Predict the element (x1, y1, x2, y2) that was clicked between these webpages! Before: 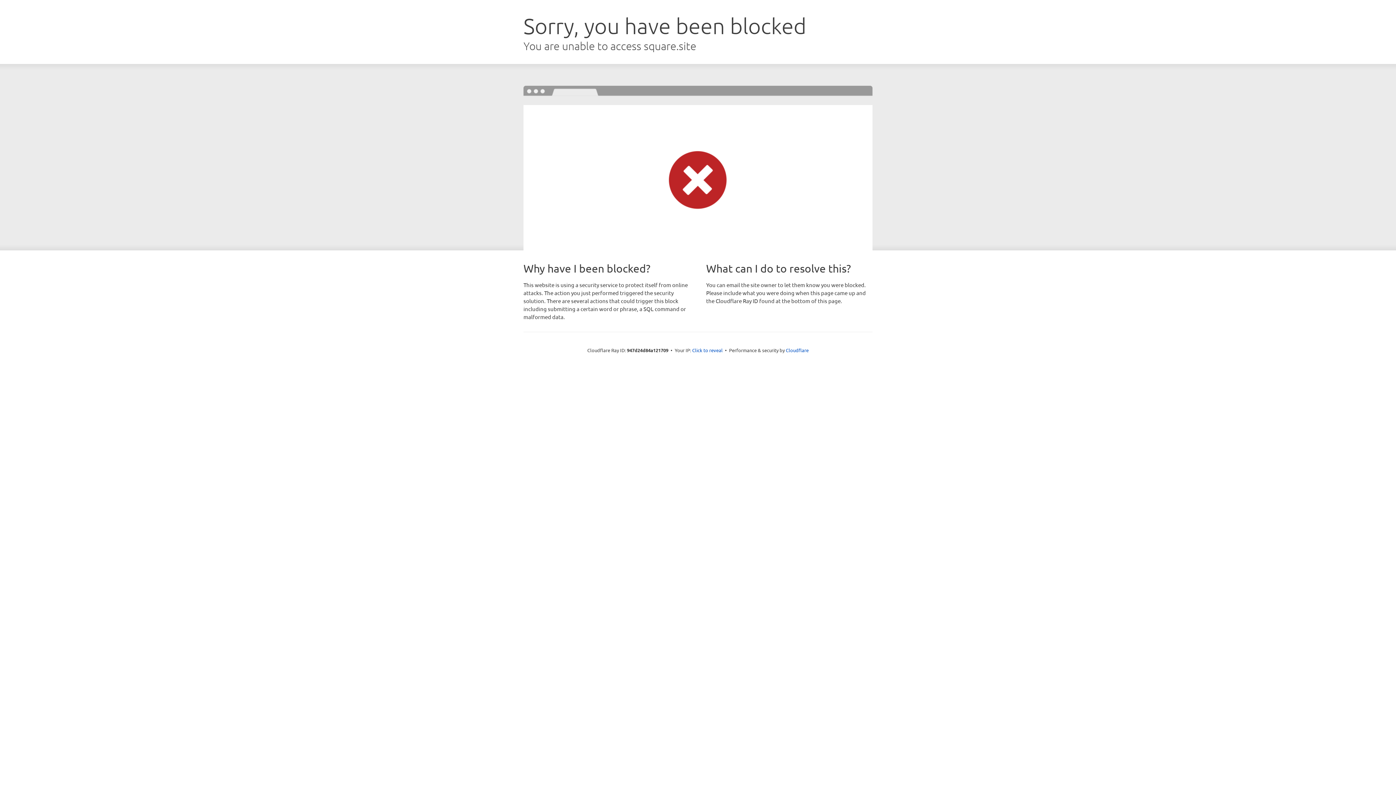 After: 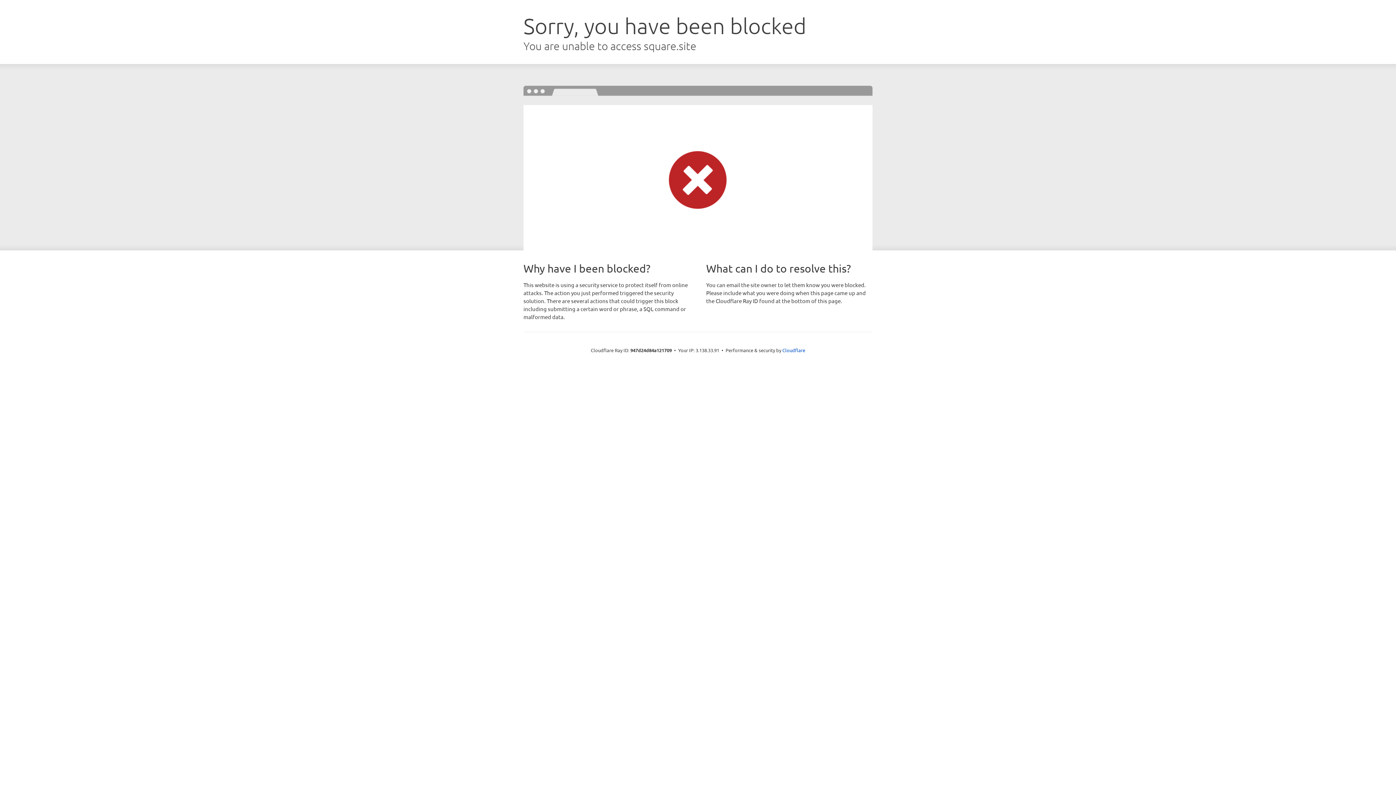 Action: label: Click to reveal bbox: (692, 346, 722, 353)